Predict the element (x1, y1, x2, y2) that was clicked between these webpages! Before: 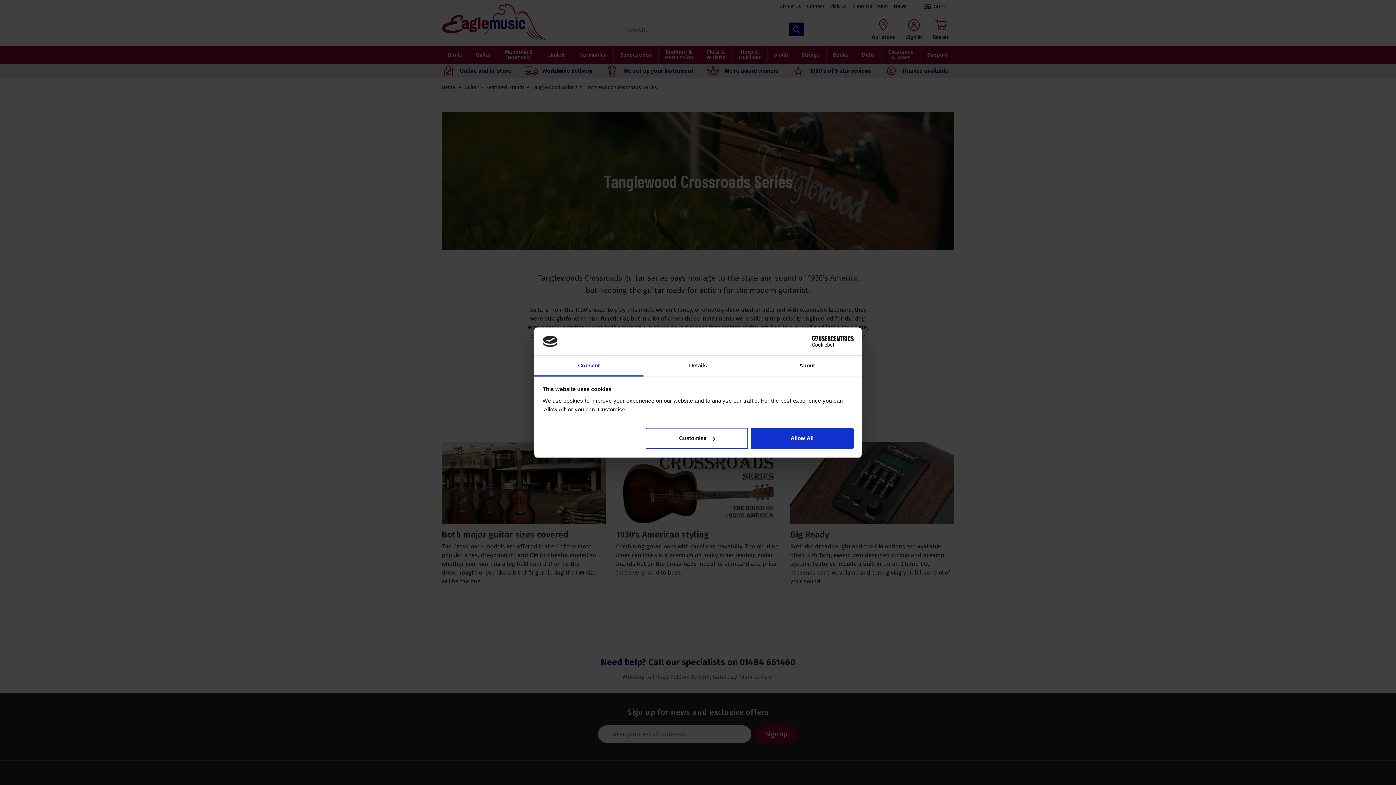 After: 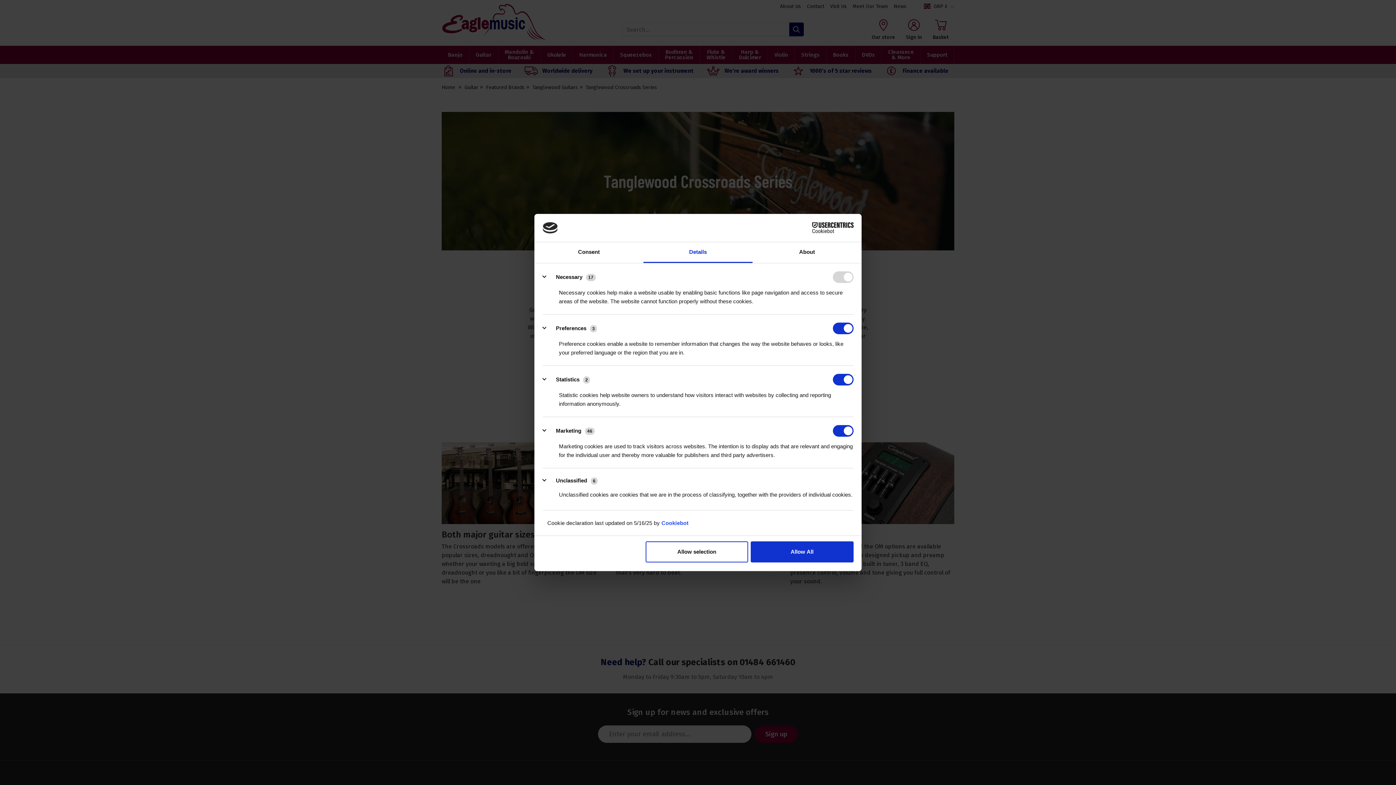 Action: label: Details bbox: (643, 355, 752, 376)